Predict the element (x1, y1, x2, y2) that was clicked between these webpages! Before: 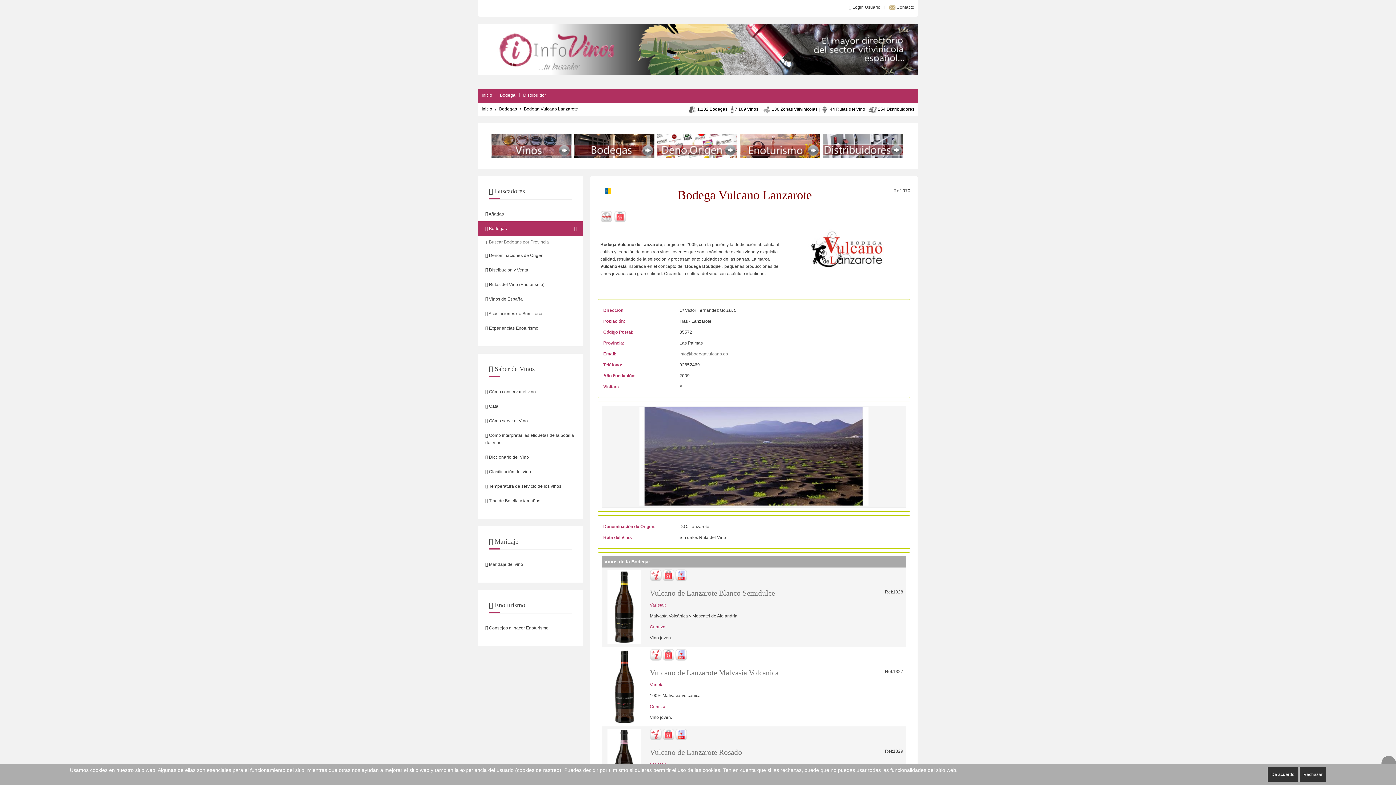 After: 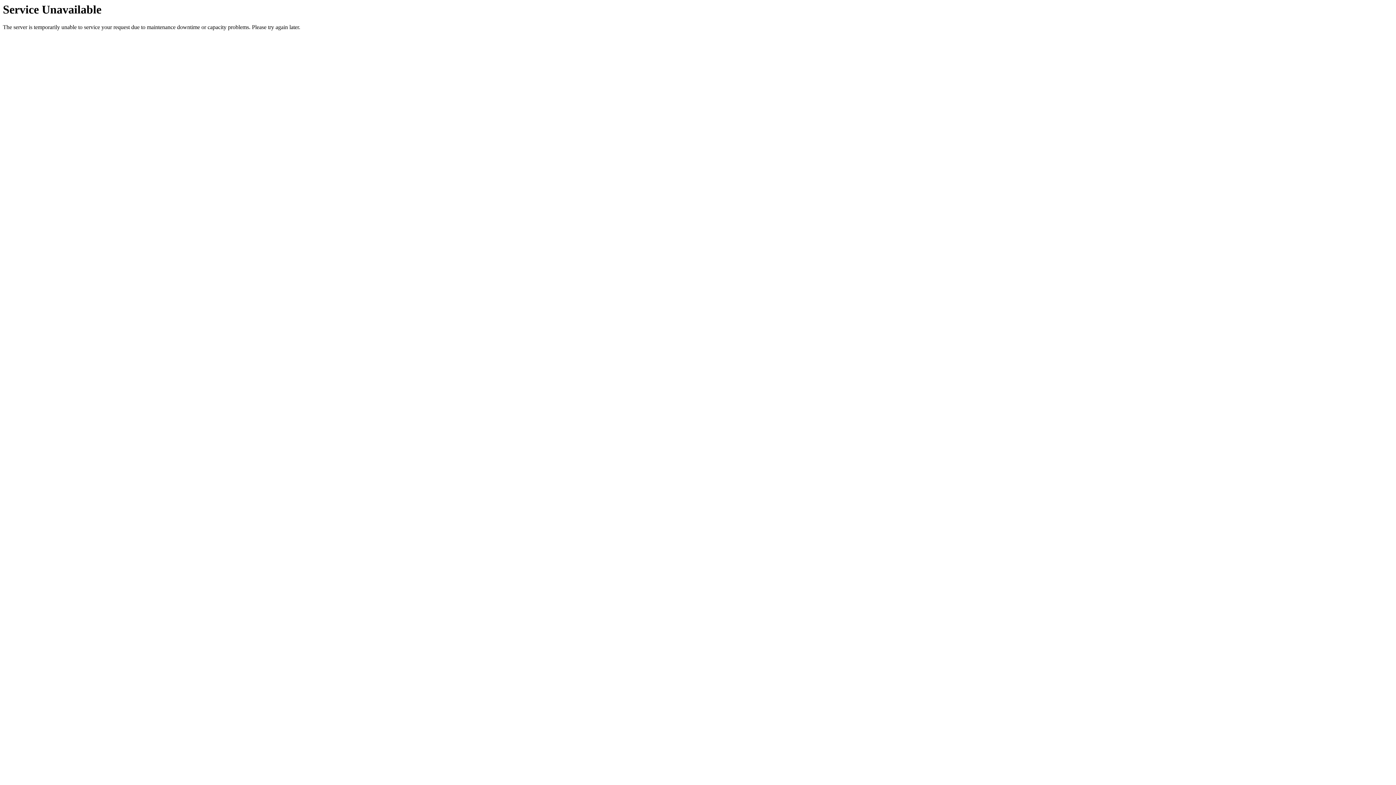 Action: label:  Clasificación del vino bbox: (478, 464, 582, 479)